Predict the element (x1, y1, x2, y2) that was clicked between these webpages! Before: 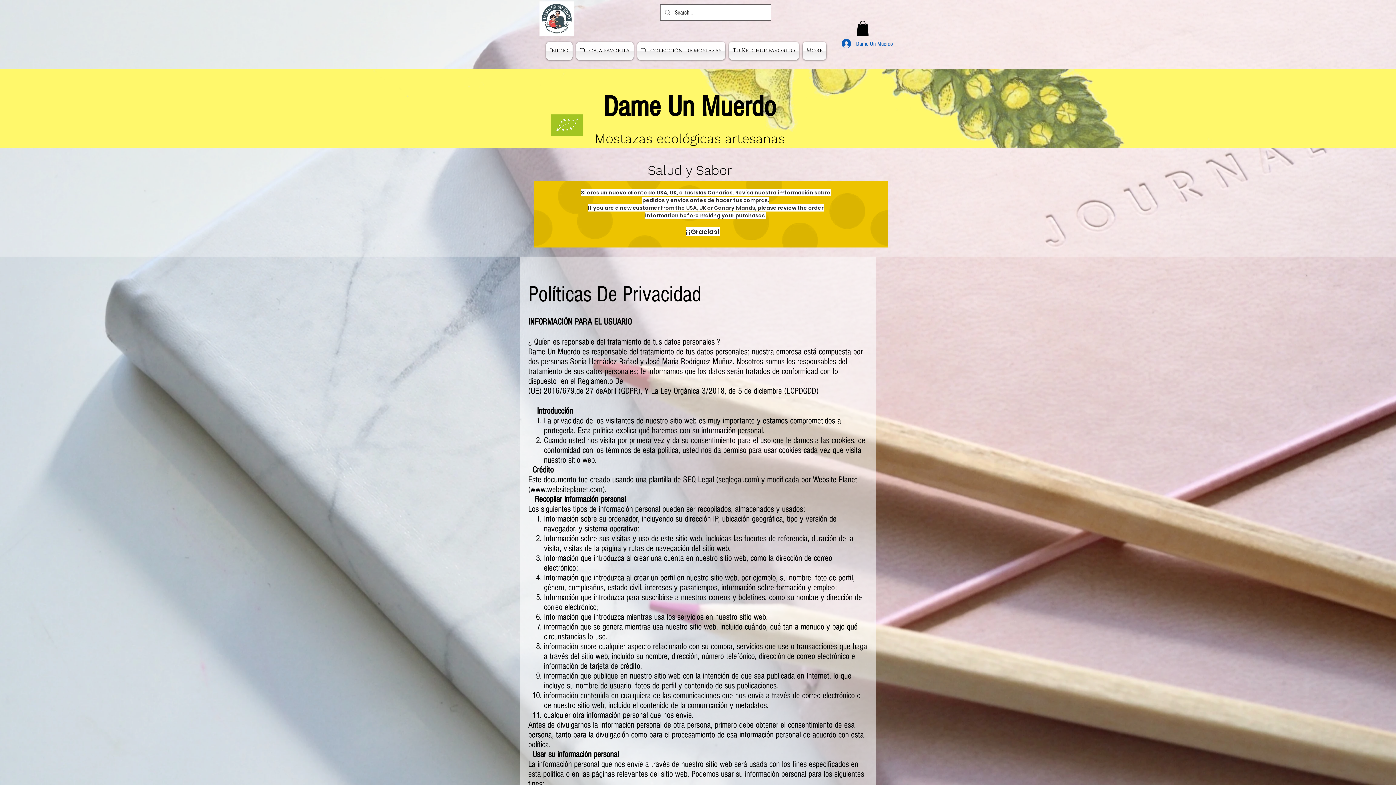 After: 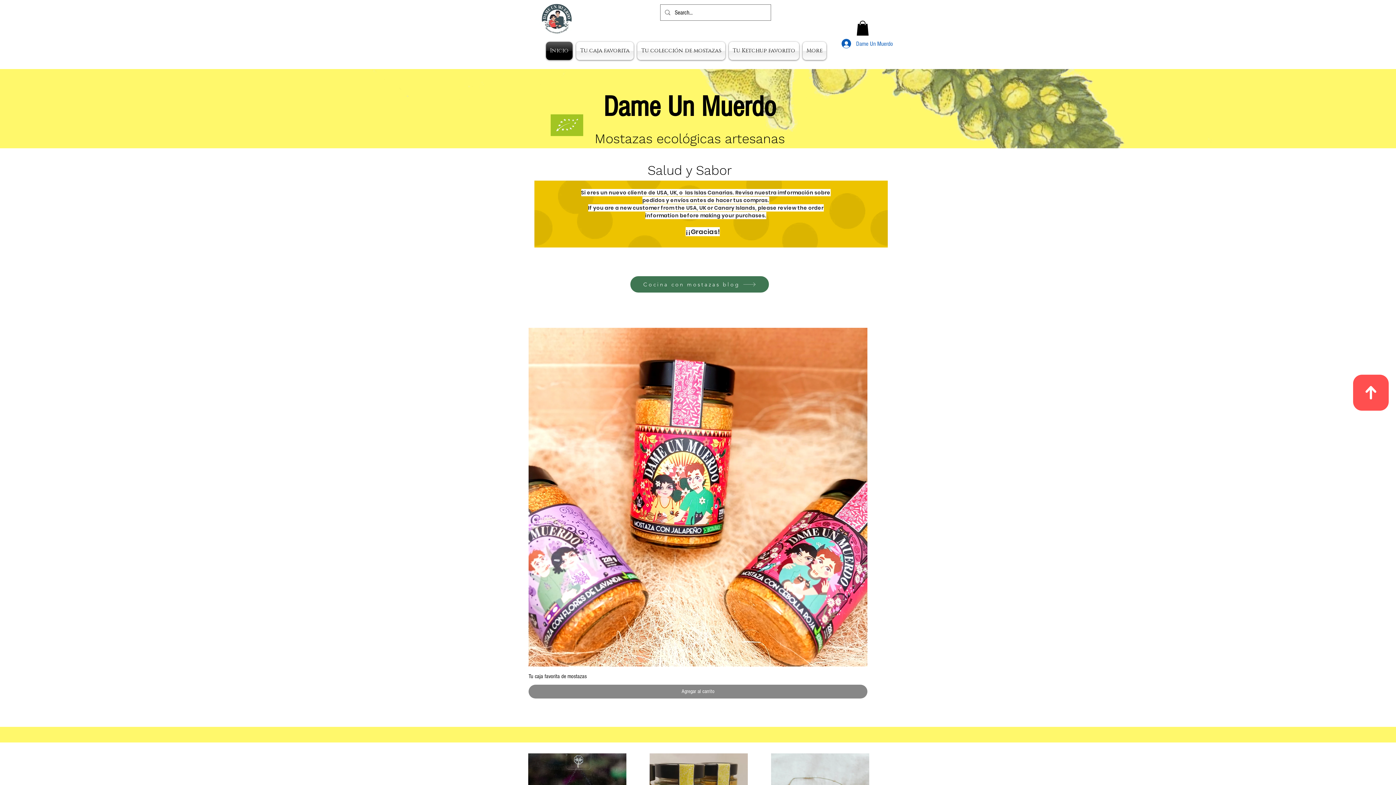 Action: label: Inicio bbox: (546, 41, 574, 59)